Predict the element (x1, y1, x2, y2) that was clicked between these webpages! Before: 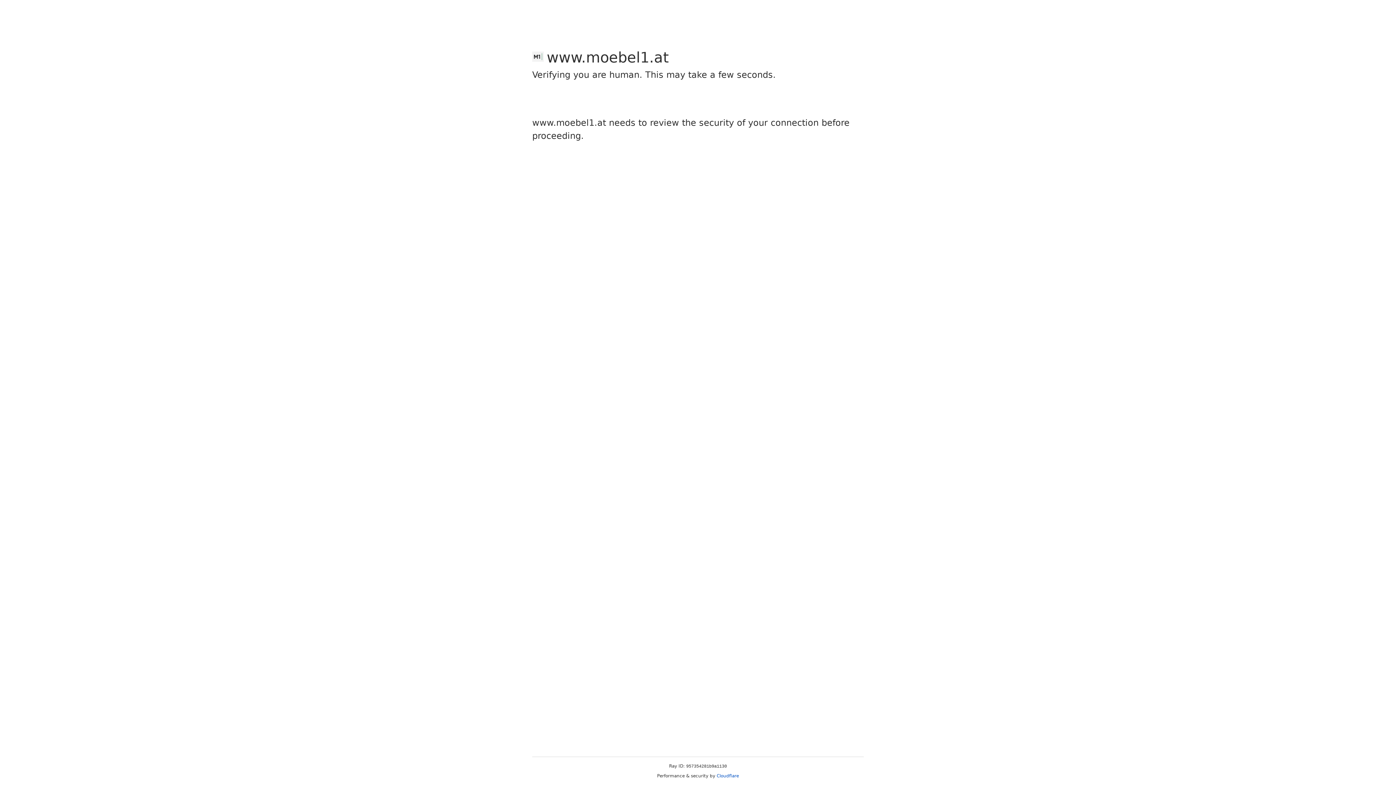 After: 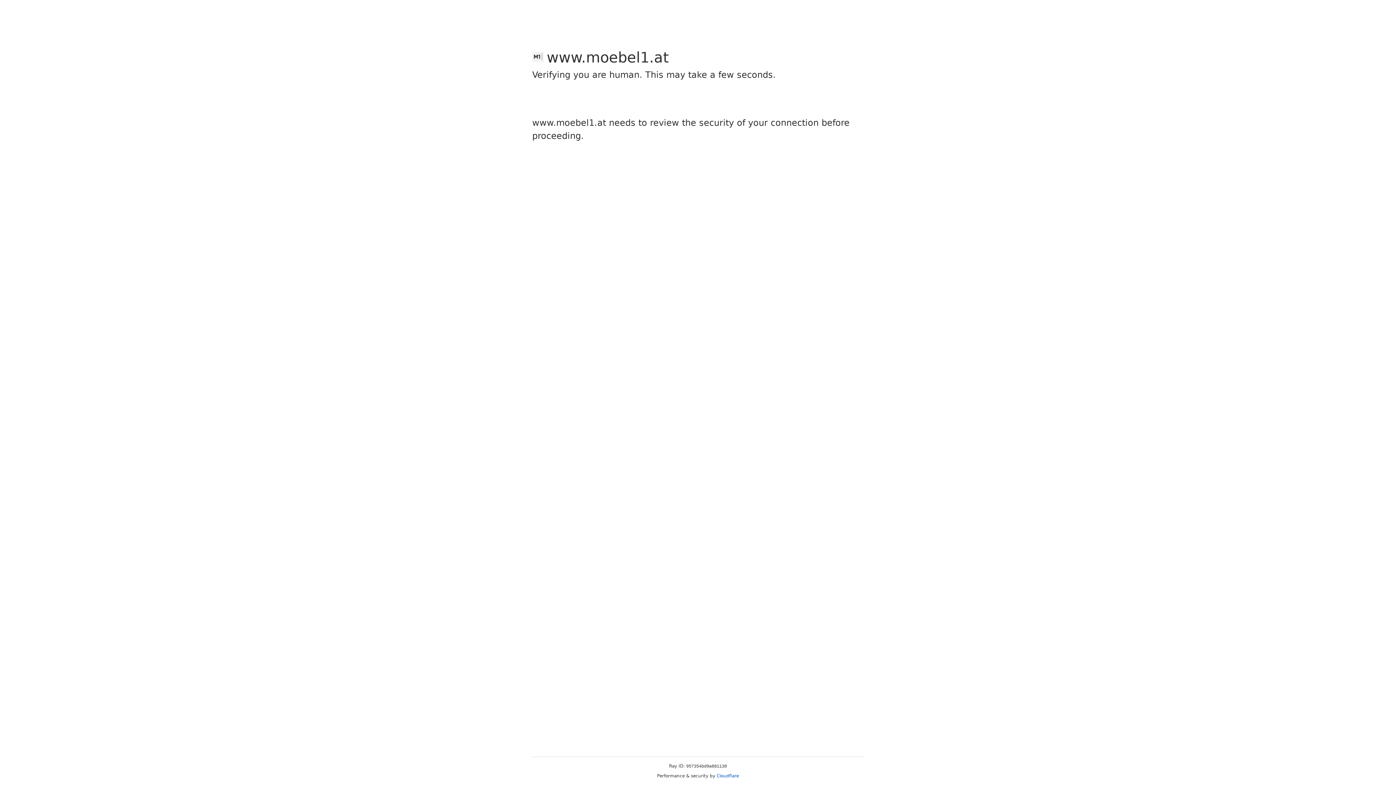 Action: bbox: (716, 773, 739, 778) label: Cloudflare